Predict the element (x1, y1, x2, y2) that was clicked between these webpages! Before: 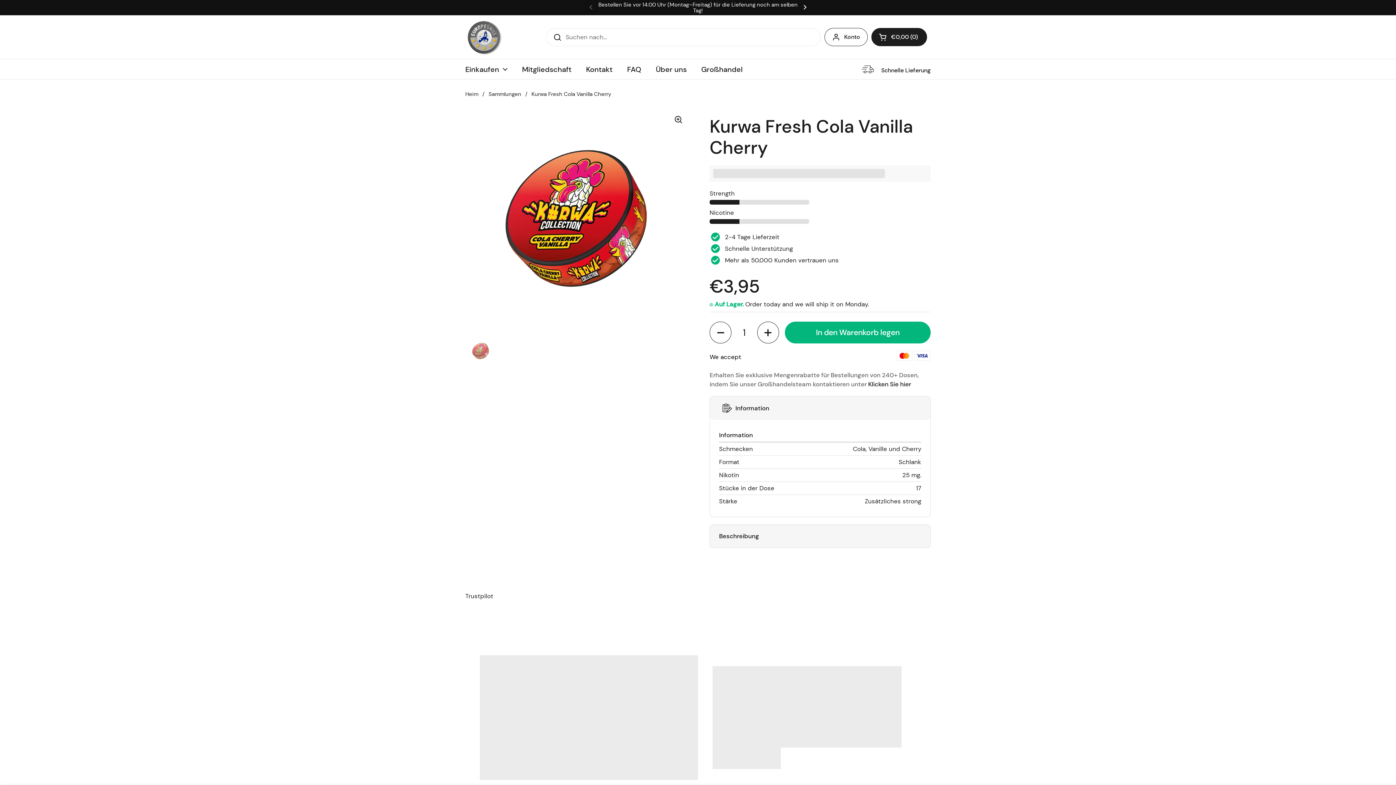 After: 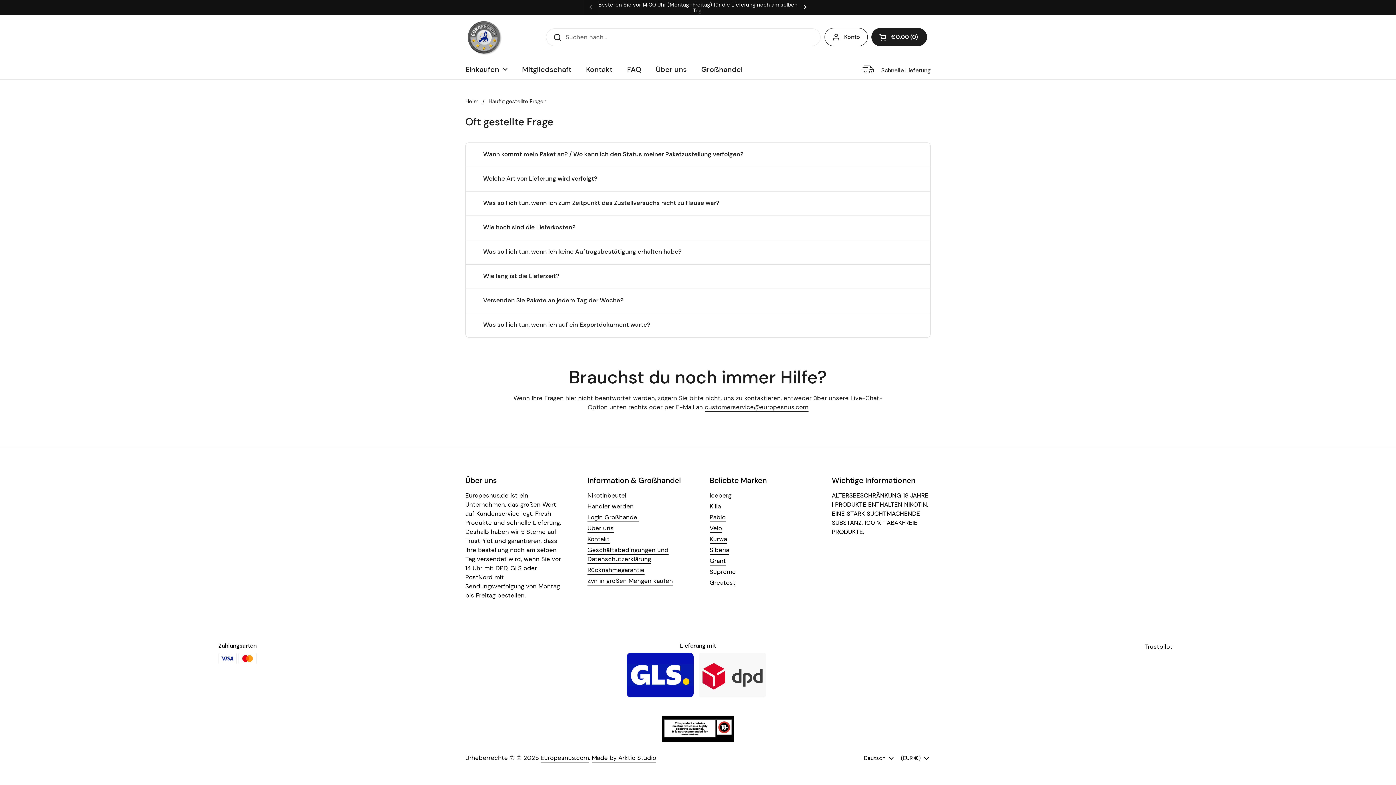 Action: label: FAQ bbox: (620, 60, 648, 78)